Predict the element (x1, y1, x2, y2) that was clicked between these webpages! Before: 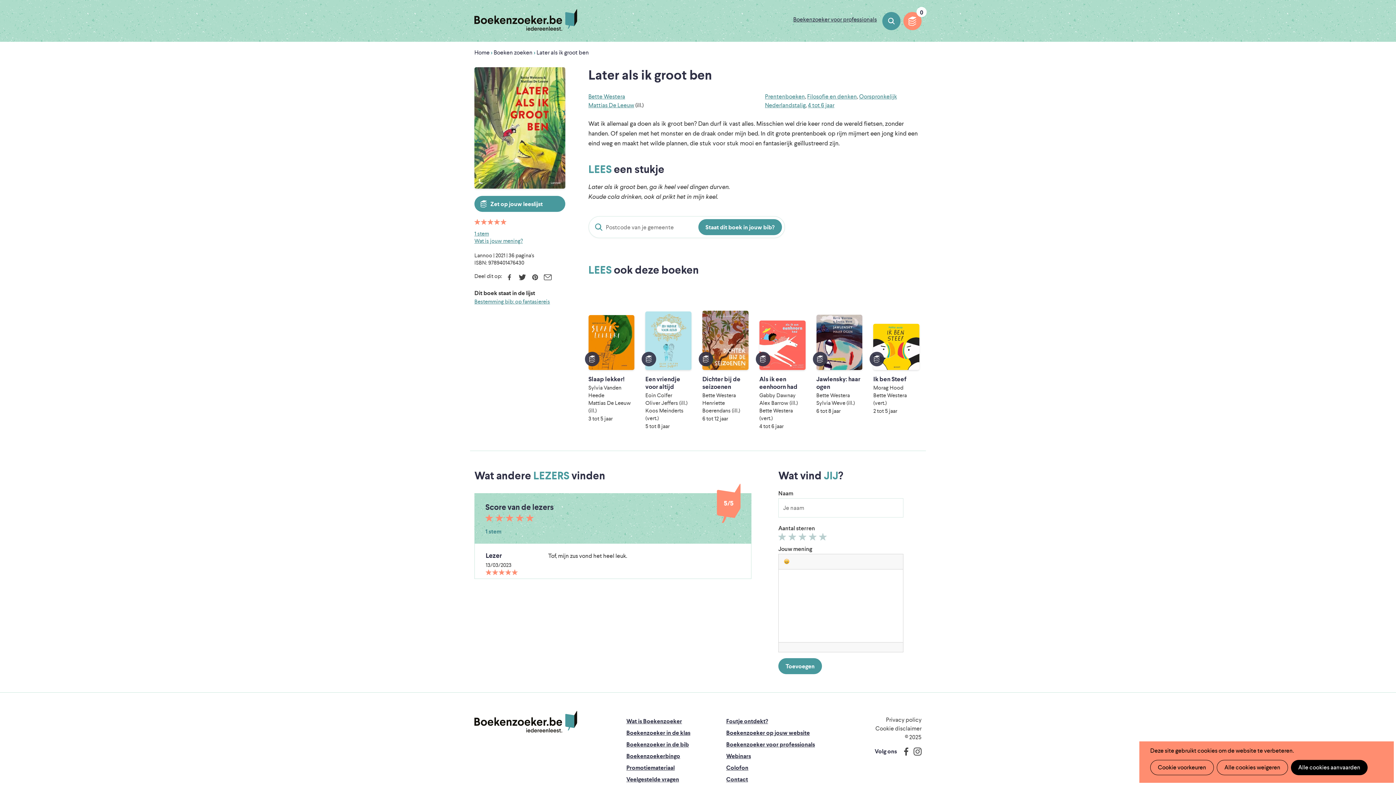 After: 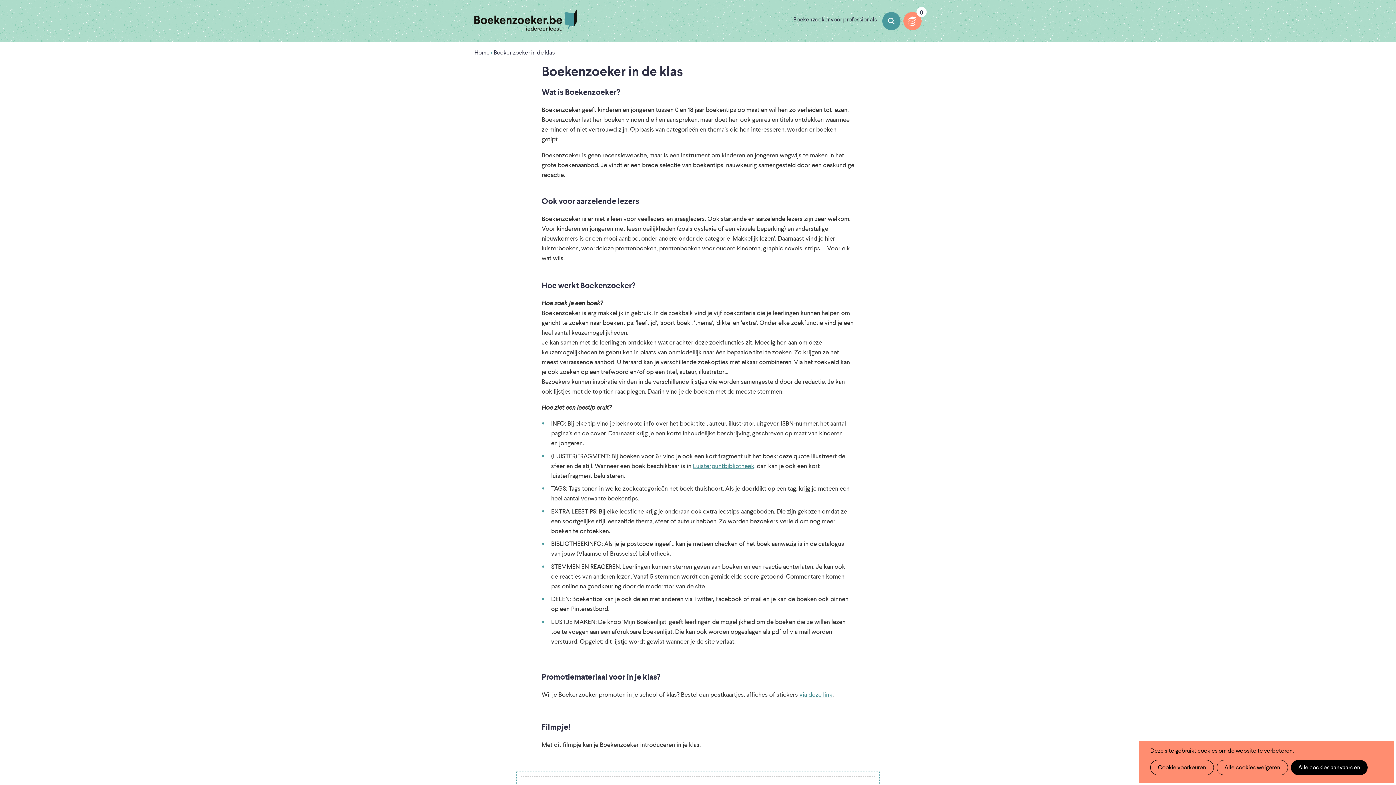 Action: label: Boekenzoeker in de klas bbox: (626, 729, 690, 737)